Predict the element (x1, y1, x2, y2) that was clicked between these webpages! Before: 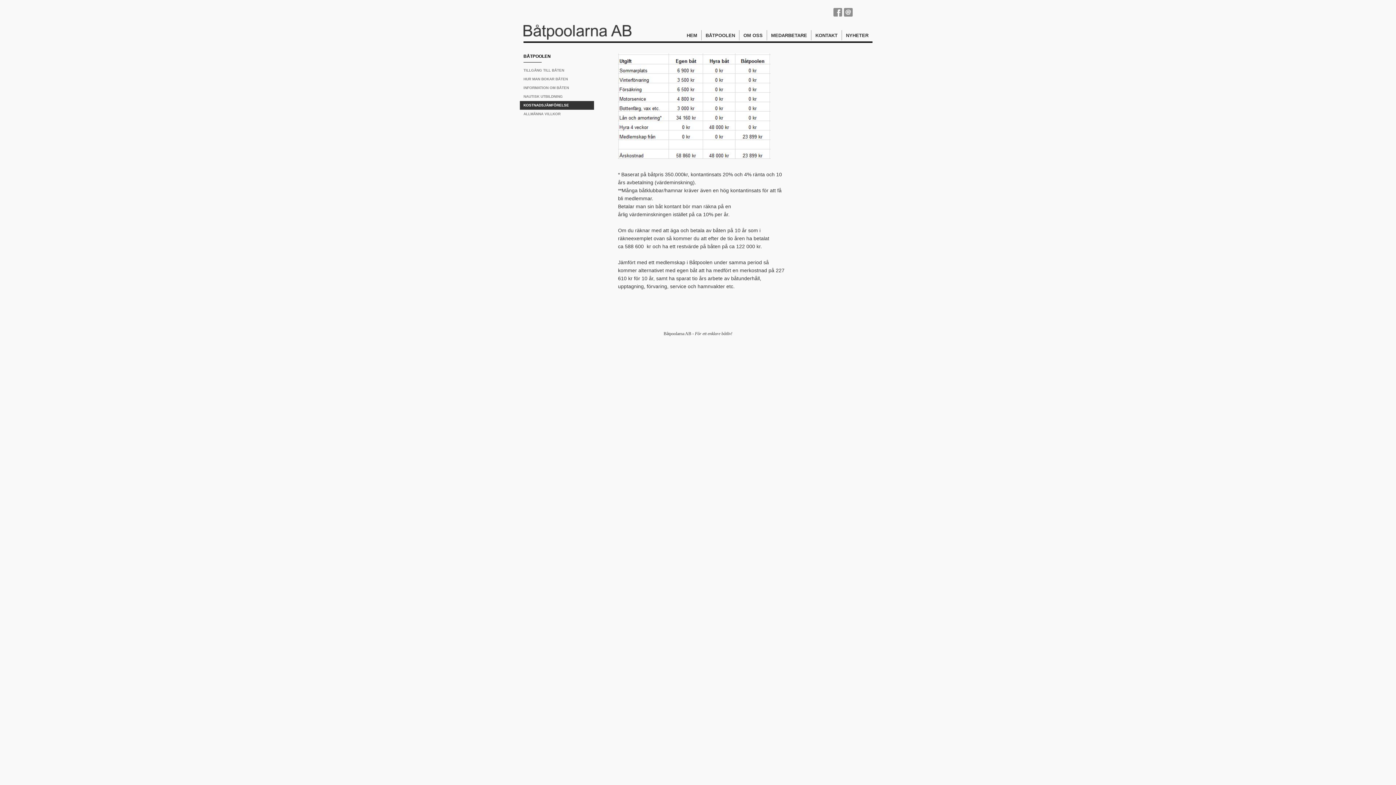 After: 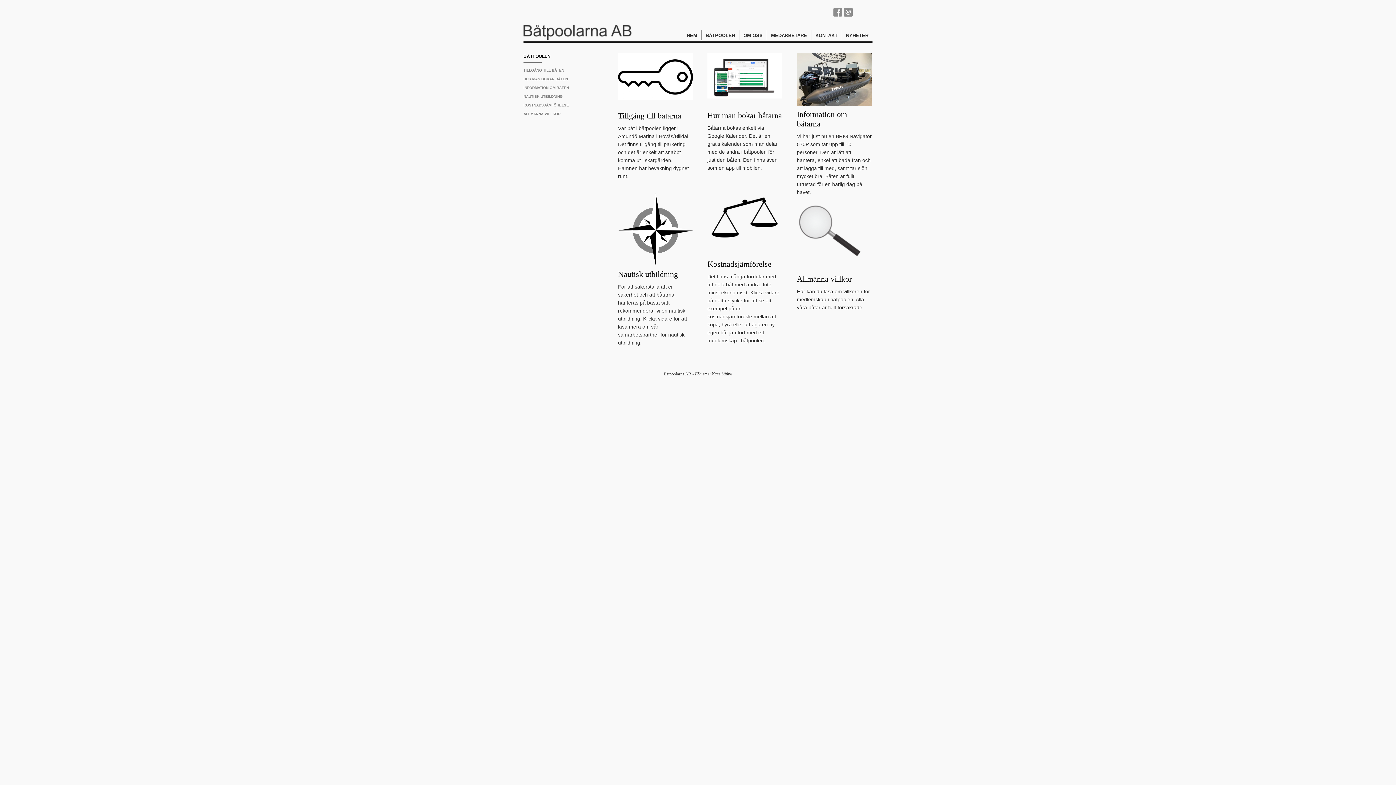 Action: label: BÅTPOOLEN bbox: (701, 30, 739, 40)